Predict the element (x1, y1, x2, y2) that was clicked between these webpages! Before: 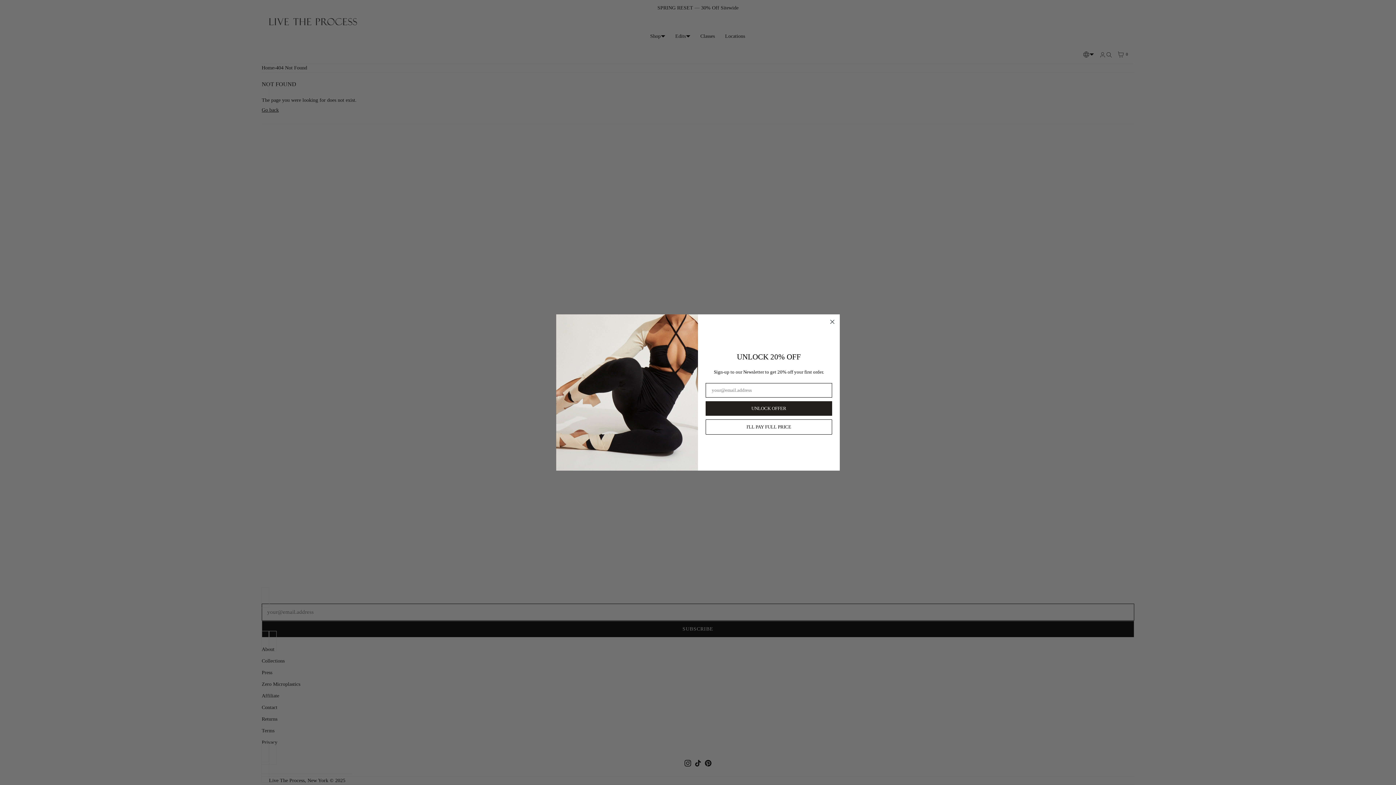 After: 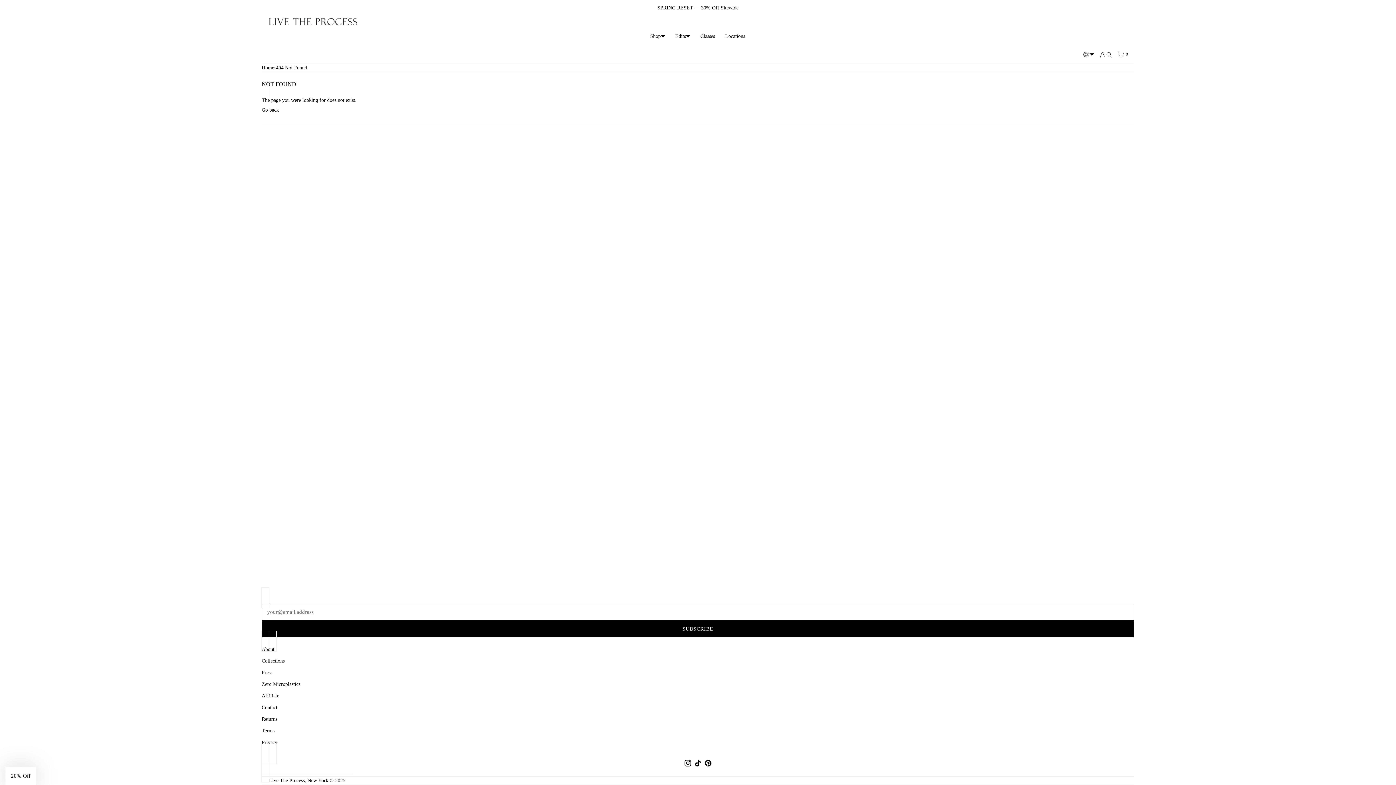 Action: bbox: (828, 317, 837, 326) label: Close dialog